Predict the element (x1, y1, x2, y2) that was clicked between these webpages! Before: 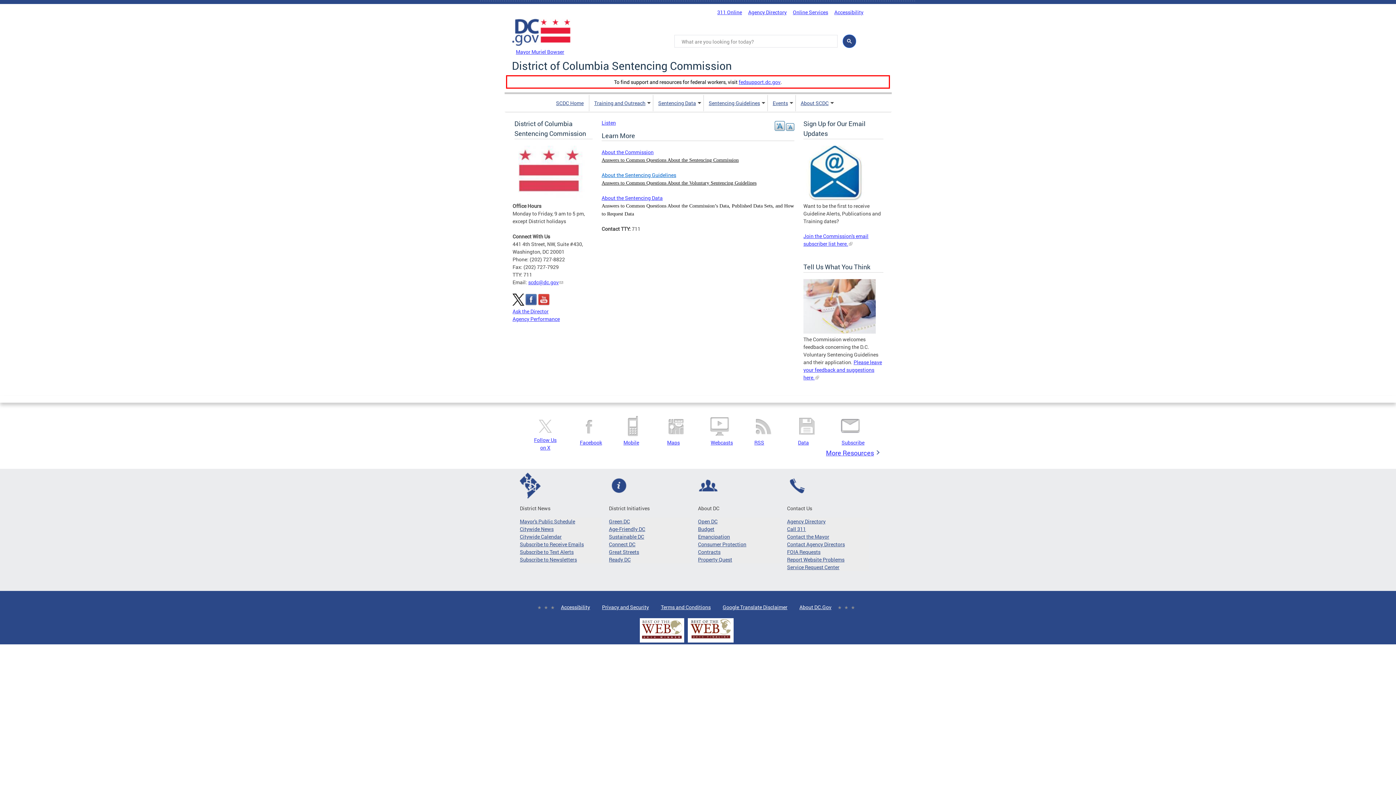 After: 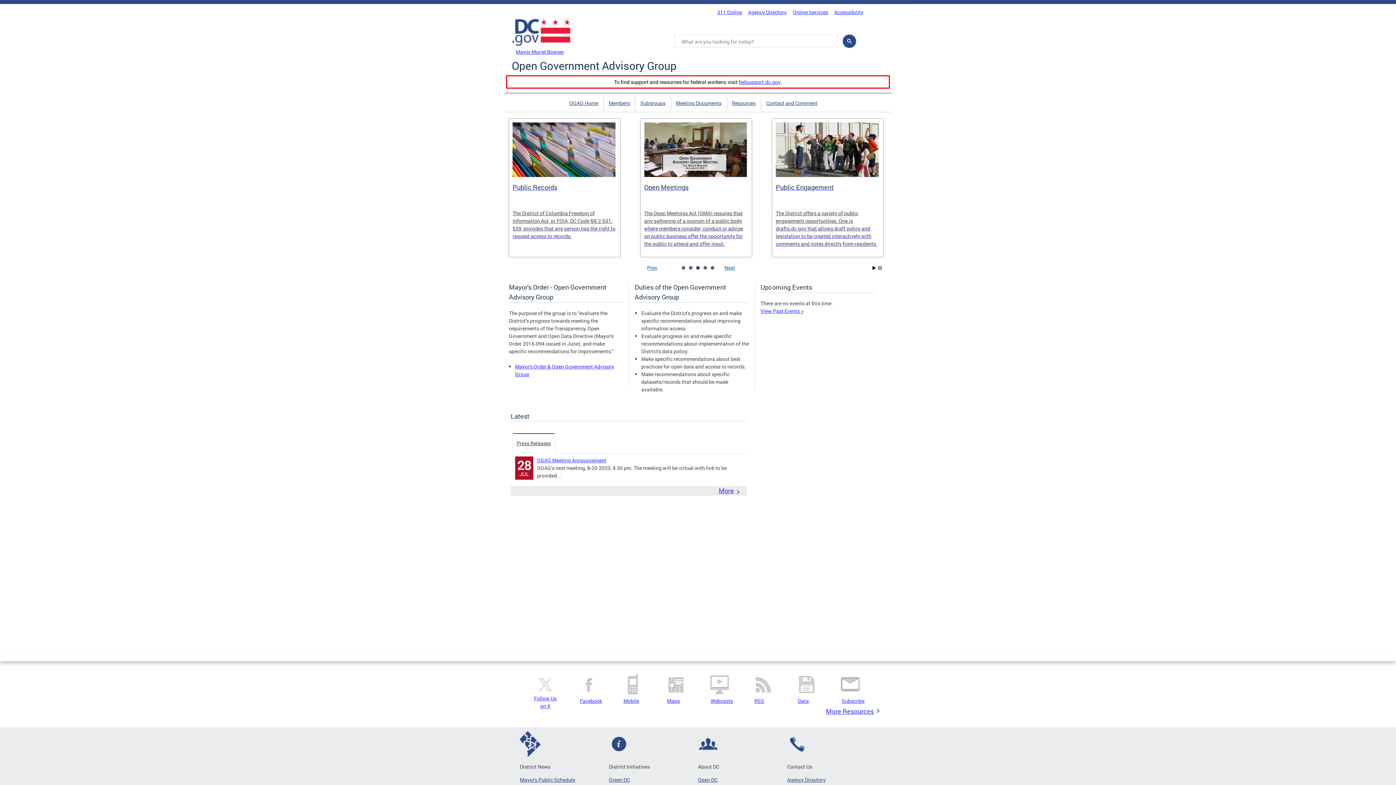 Action: label: Open DC bbox: (698, 517, 780, 525)